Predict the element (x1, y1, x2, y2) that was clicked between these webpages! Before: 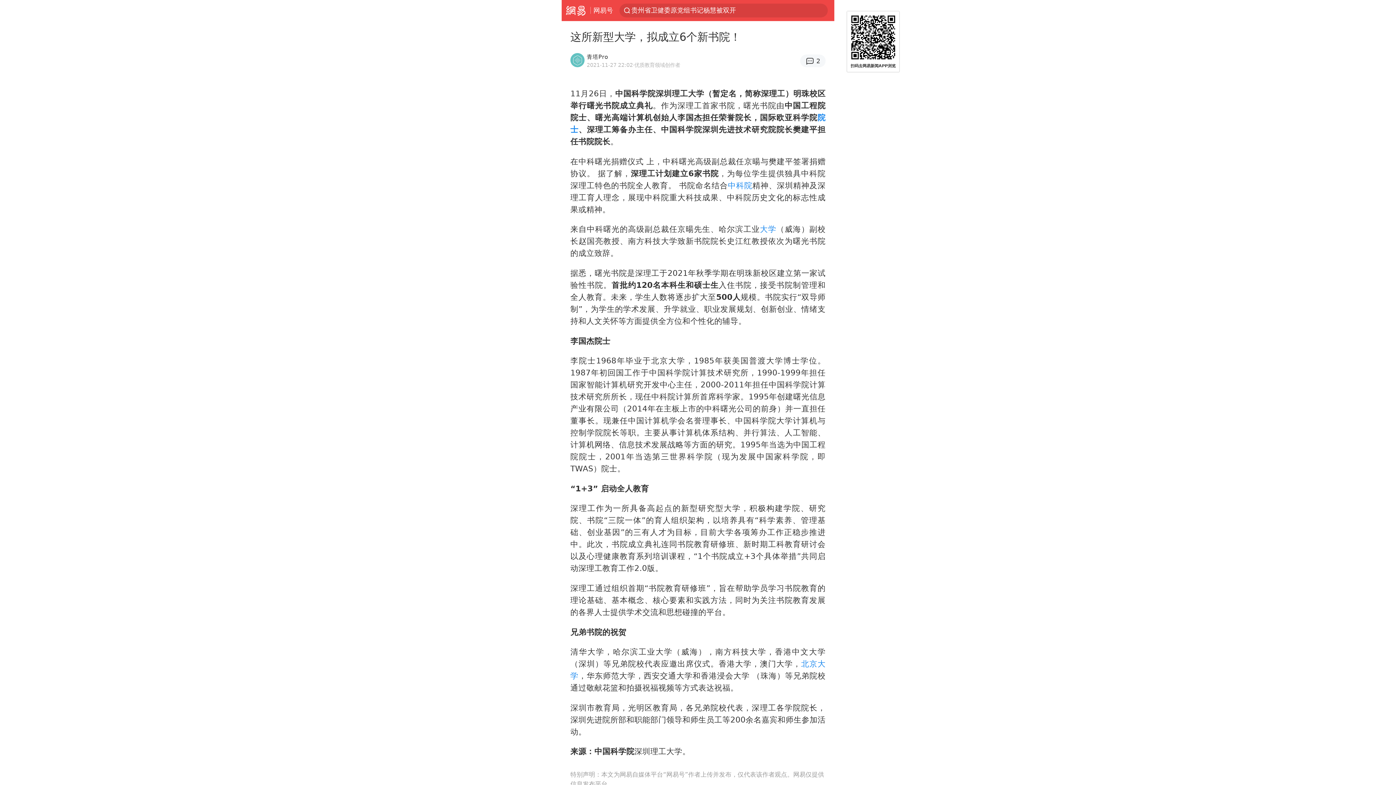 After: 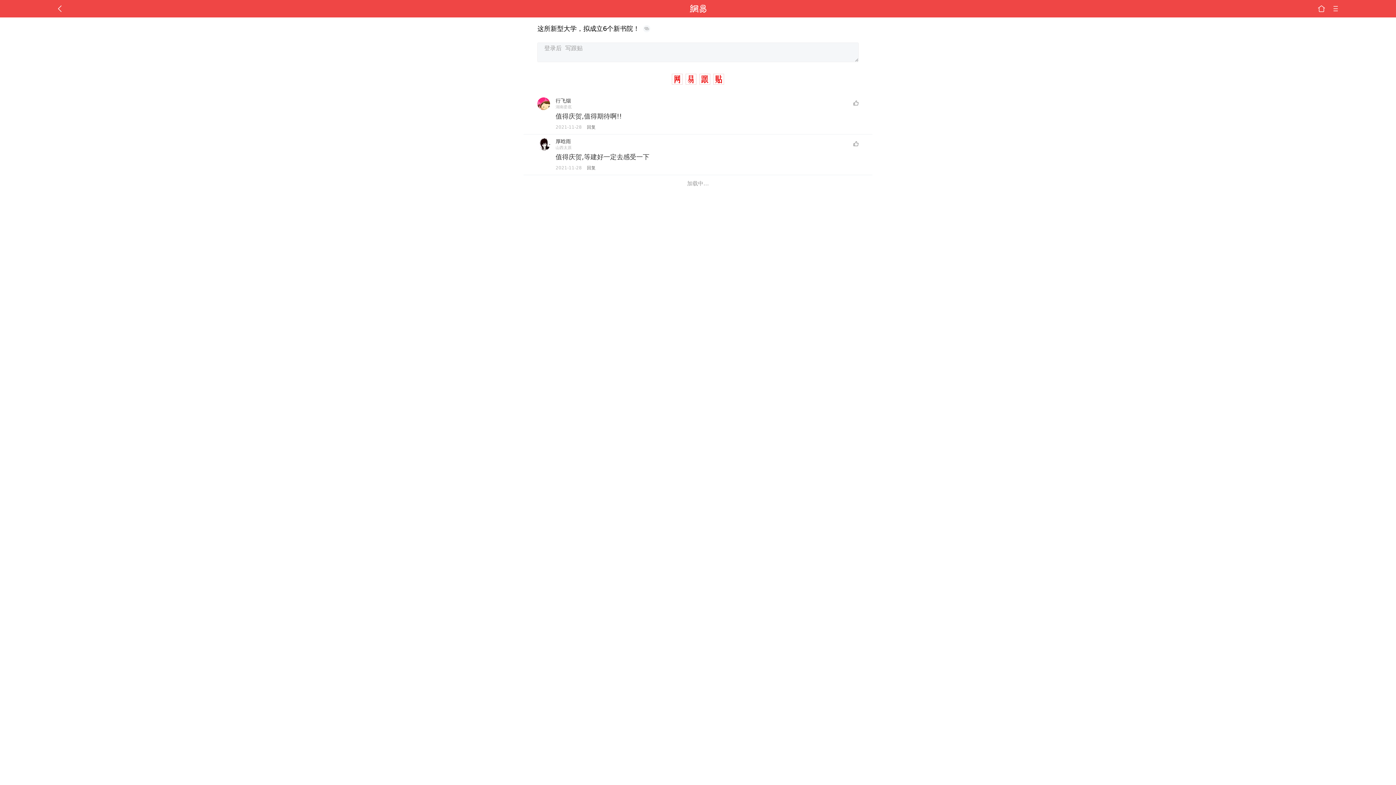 Action: bbox: (800, 54, 825, 67) label: 2